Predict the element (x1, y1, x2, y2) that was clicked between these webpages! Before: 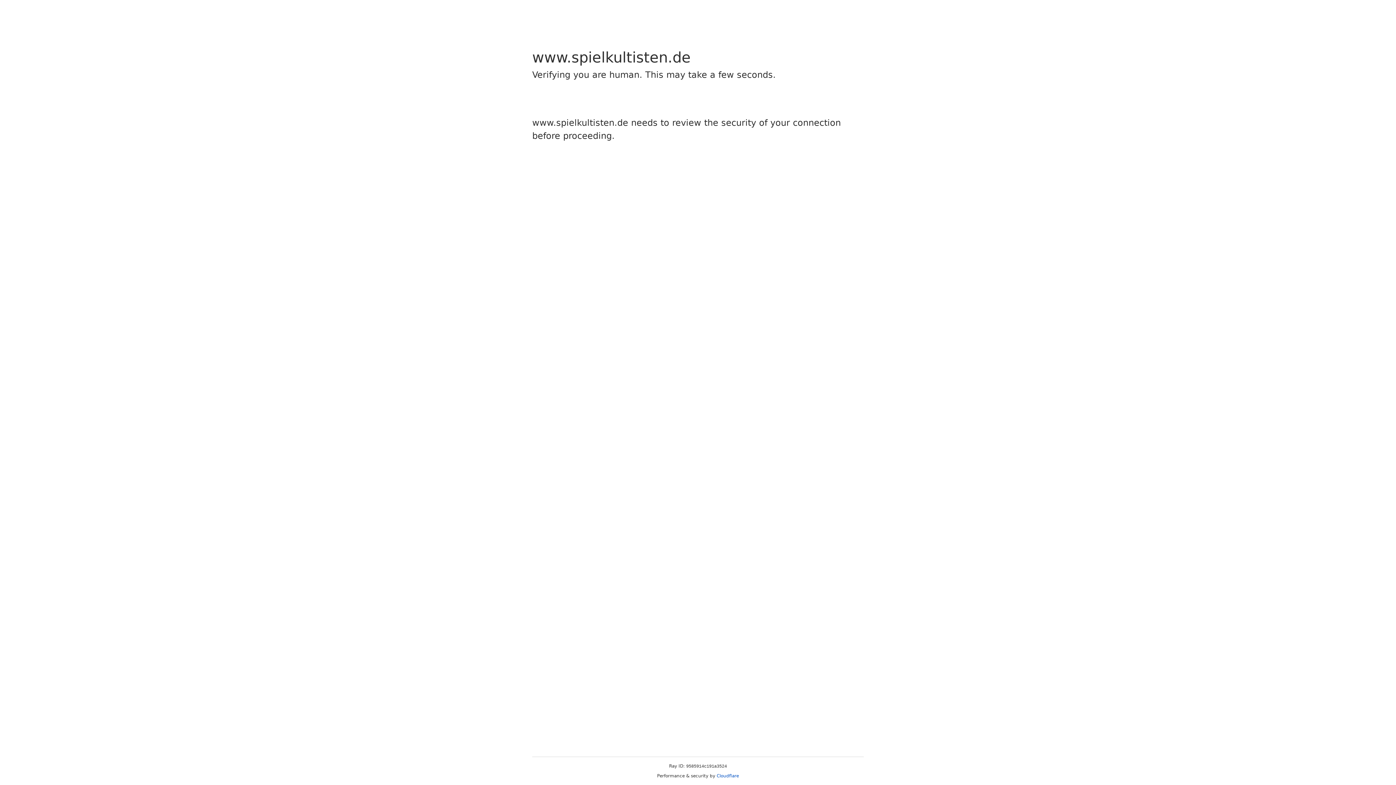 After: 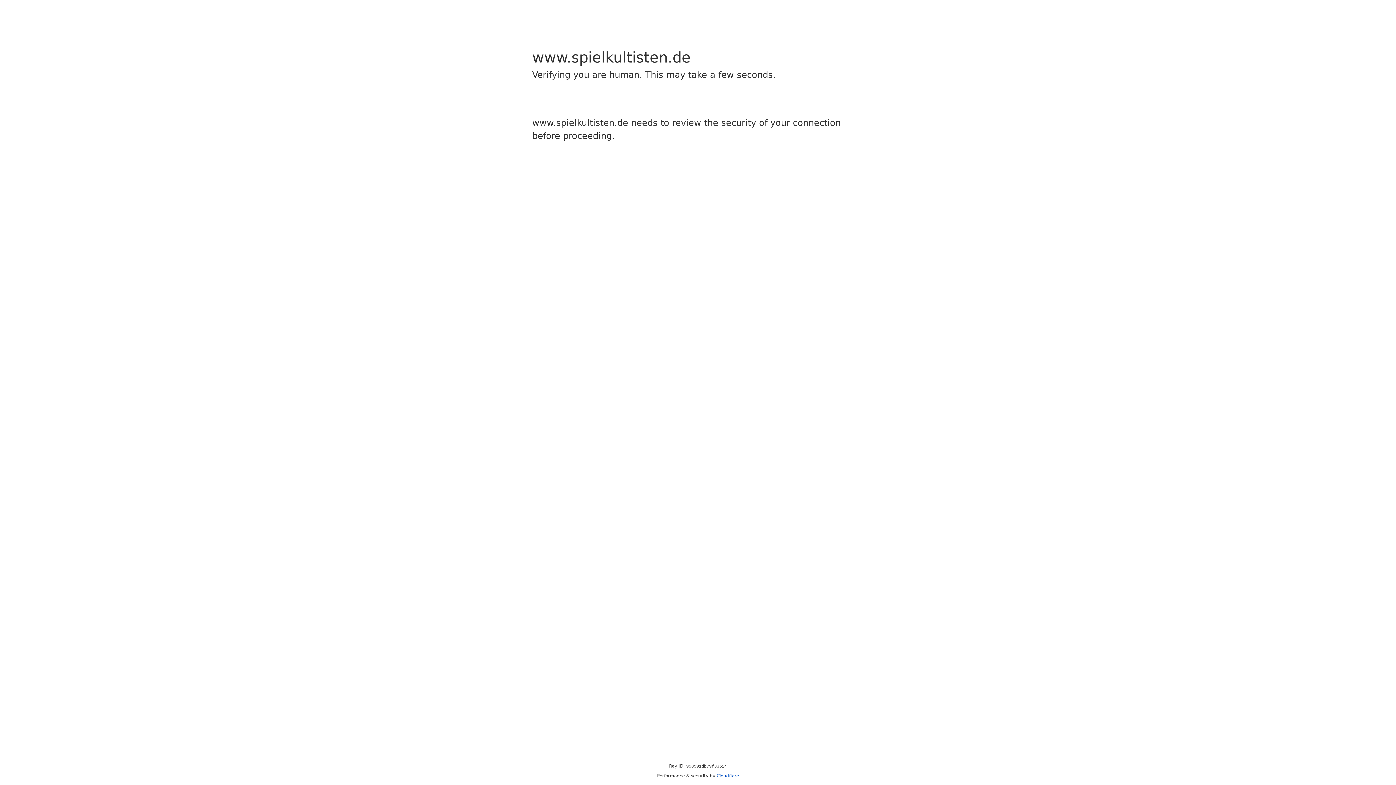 Action: bbox: (716, 773, 739, 778) label: Cloudflare